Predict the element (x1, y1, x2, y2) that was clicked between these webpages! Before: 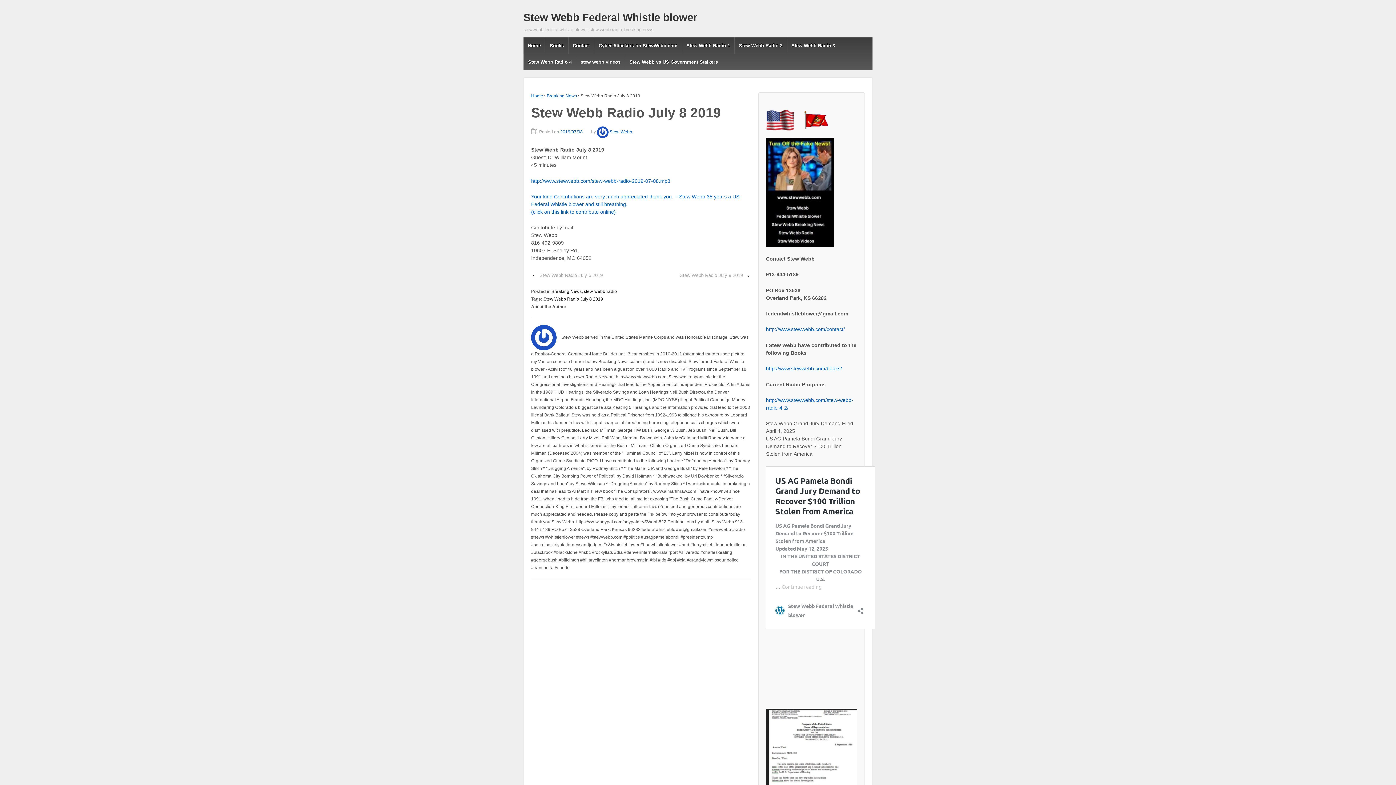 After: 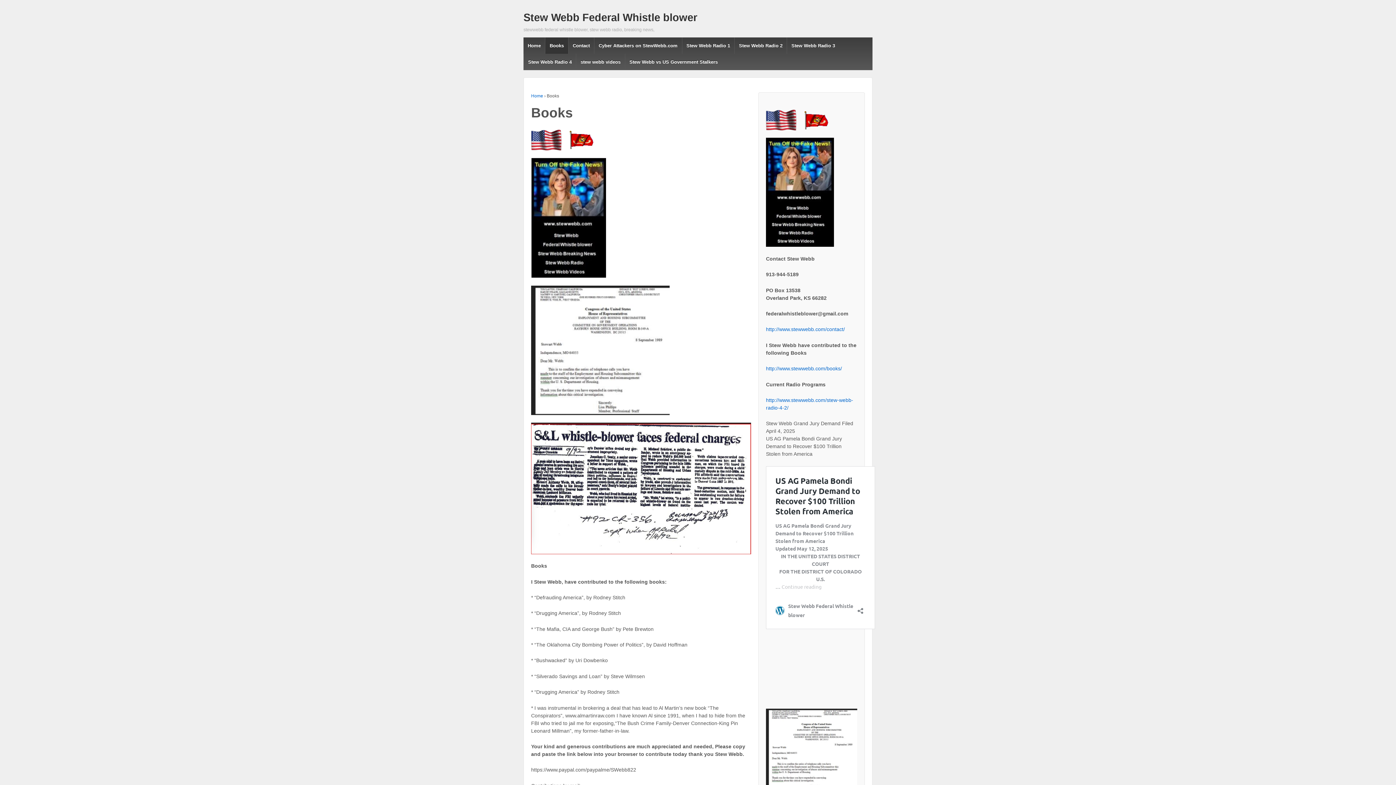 Action: bbox: (545, 37, 568, 53) label: Books